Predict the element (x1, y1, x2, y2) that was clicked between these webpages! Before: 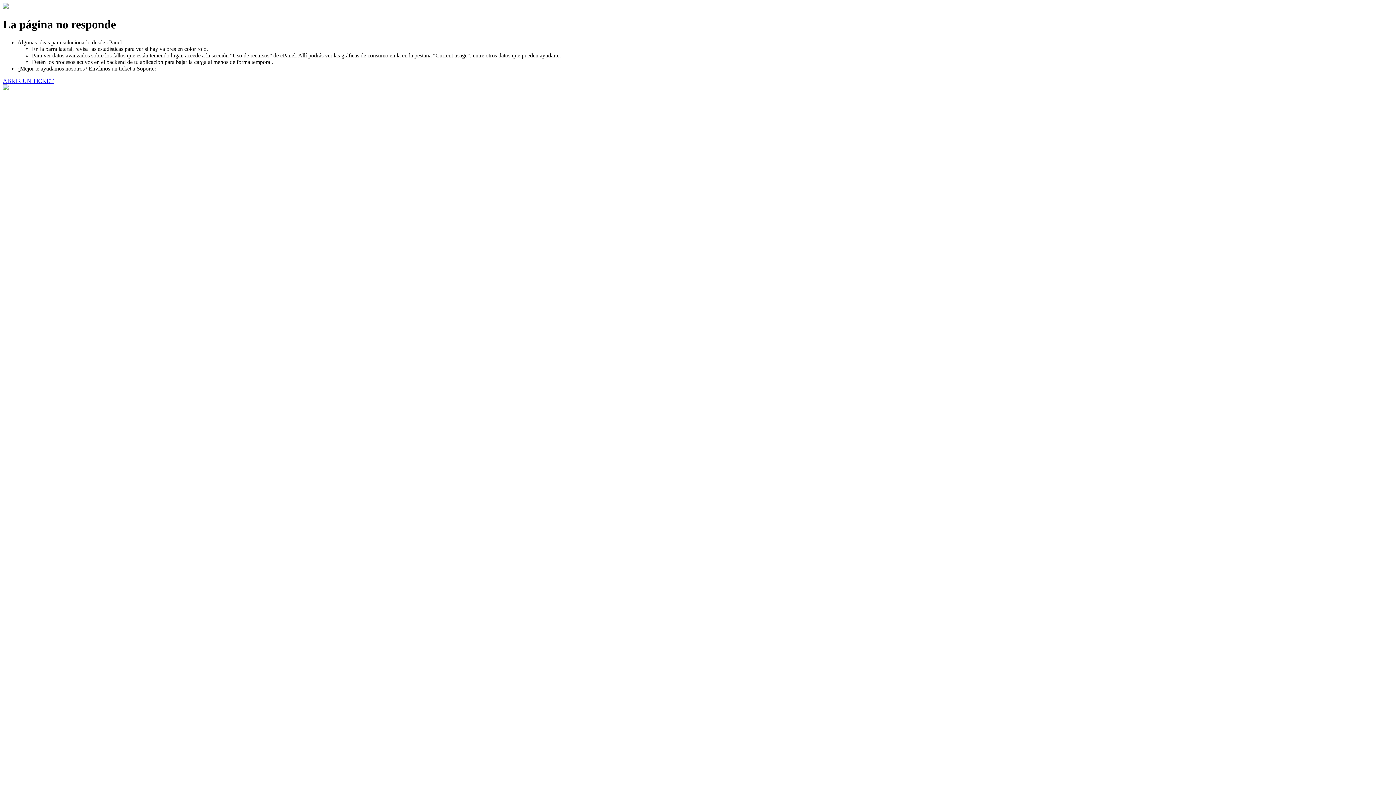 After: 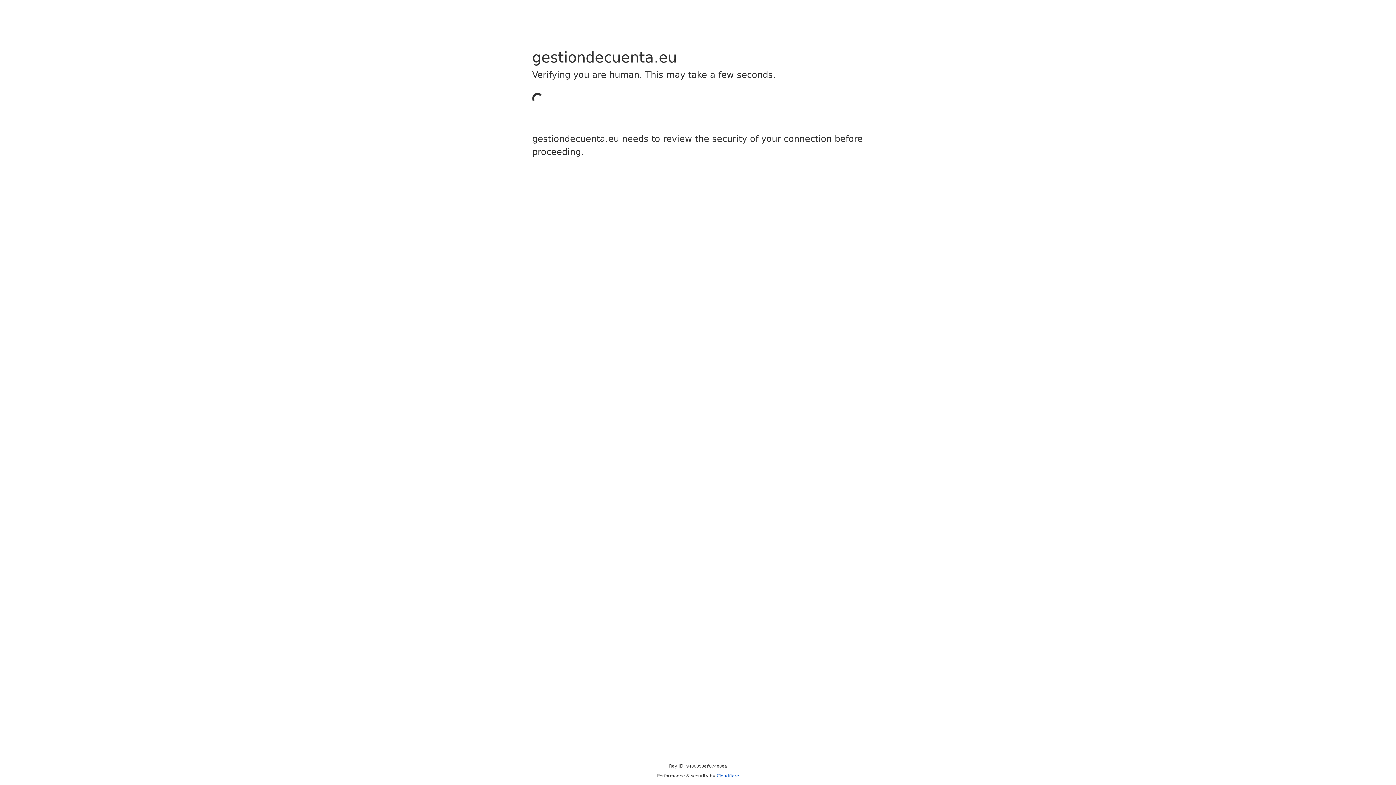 Action: bbox: (2, 77, 53, 83) label: ABRIR UN TICKET